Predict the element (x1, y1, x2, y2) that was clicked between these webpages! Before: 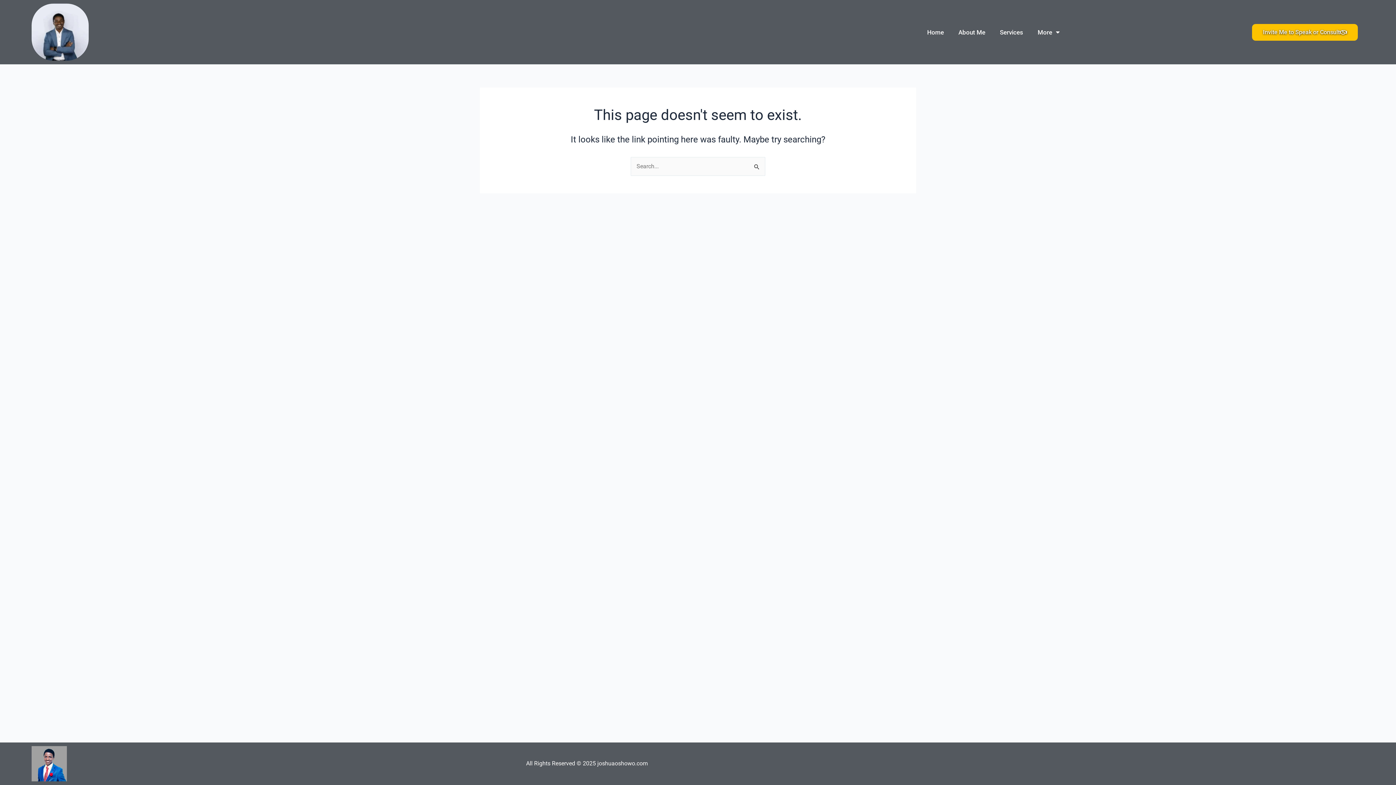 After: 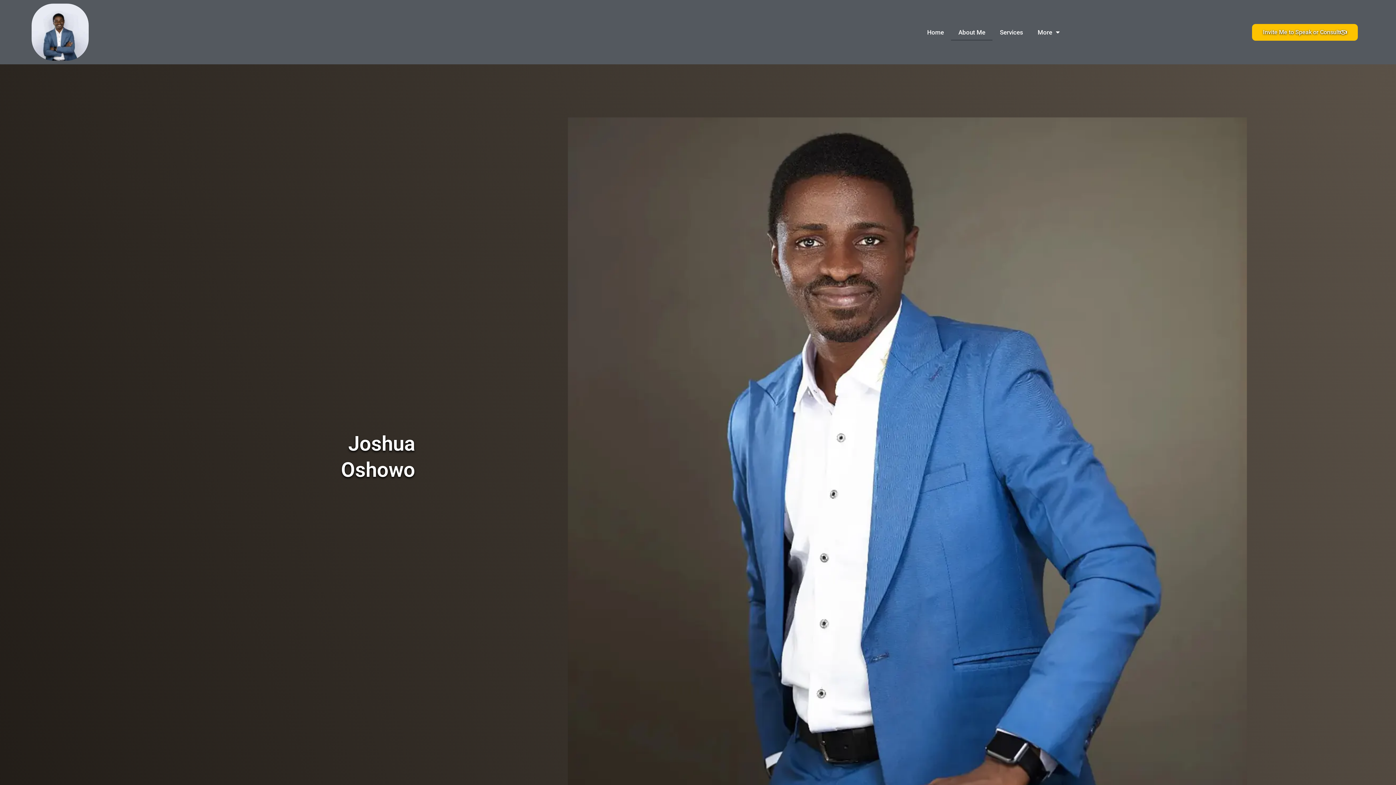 Action: label: About Me bbox: (951, 23, 992, 40)